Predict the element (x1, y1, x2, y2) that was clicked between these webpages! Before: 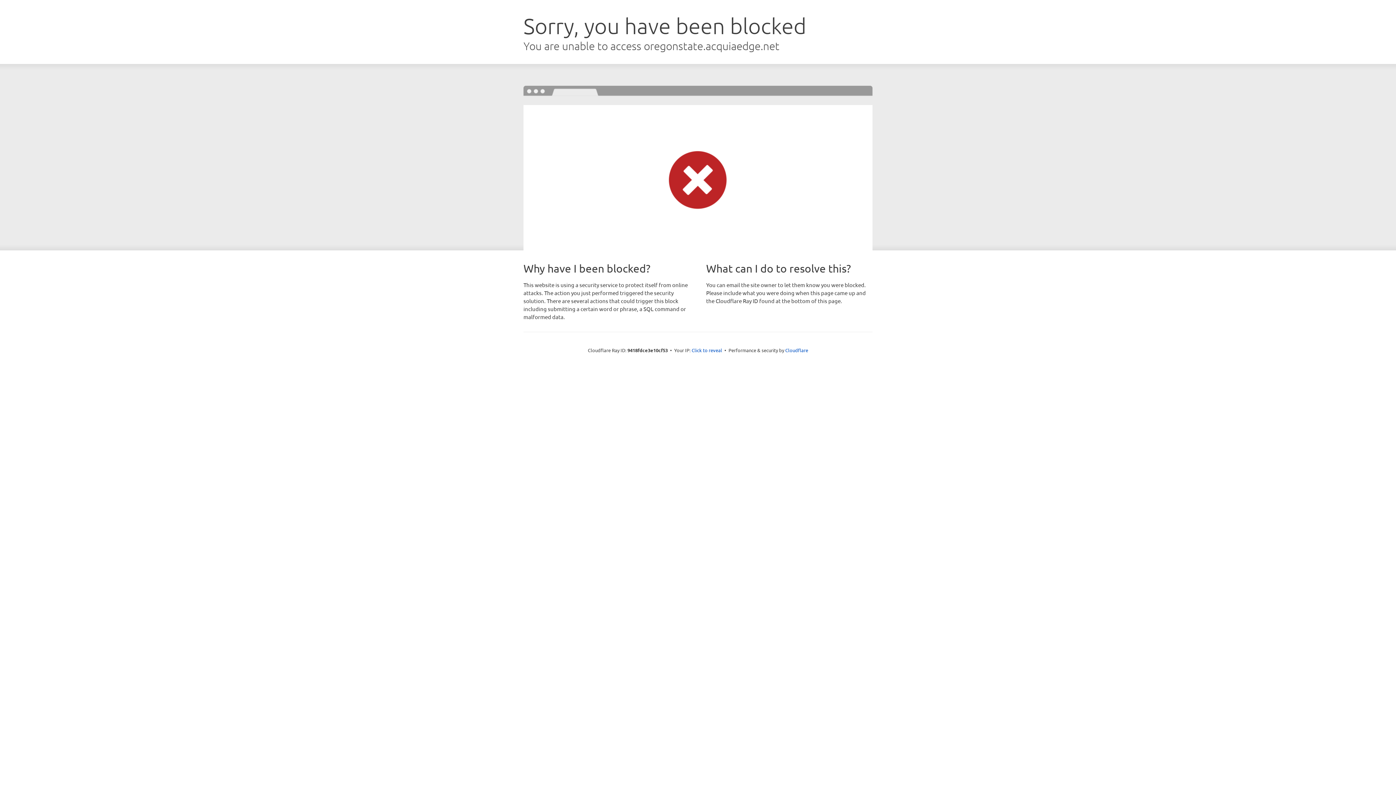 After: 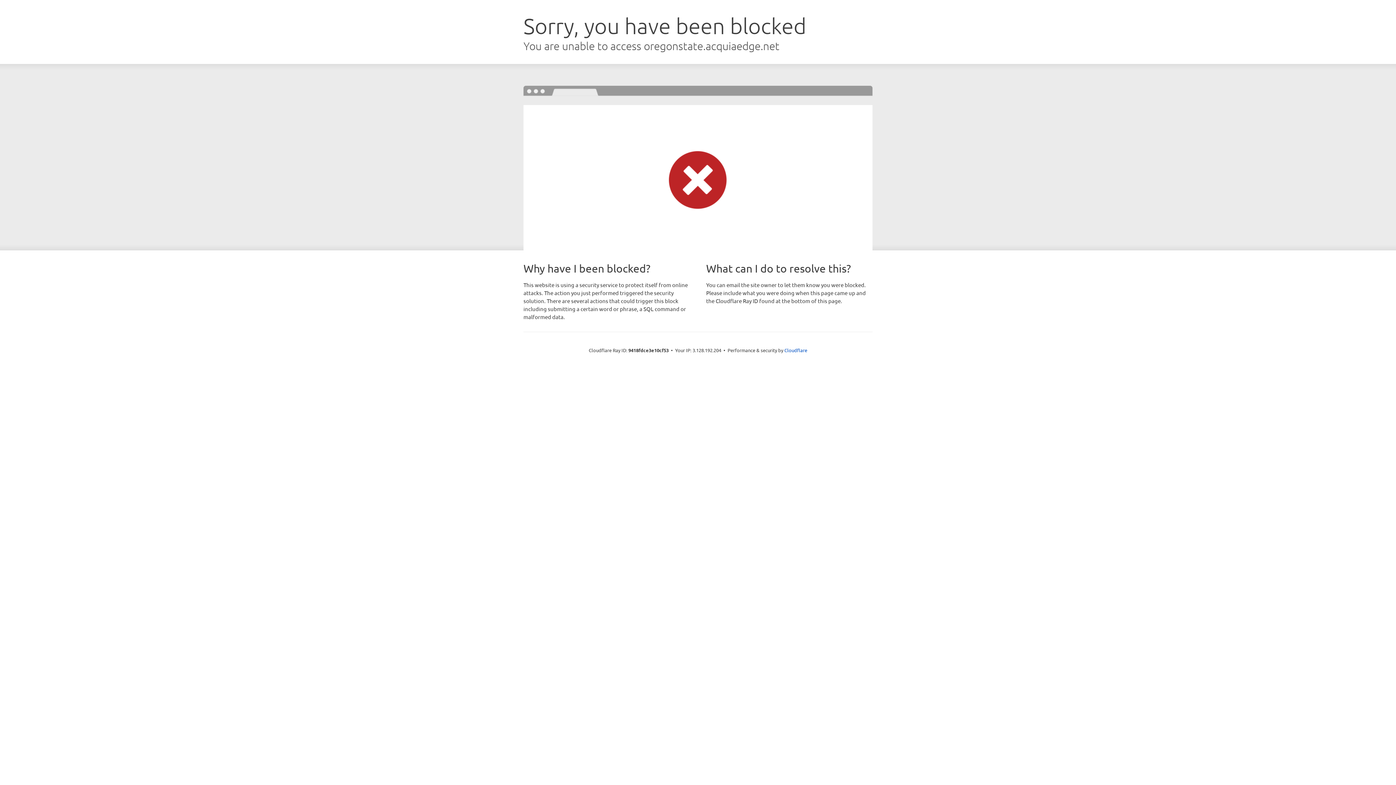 Action: bbox: (691, 346, 722, 353) label: Click to reveal